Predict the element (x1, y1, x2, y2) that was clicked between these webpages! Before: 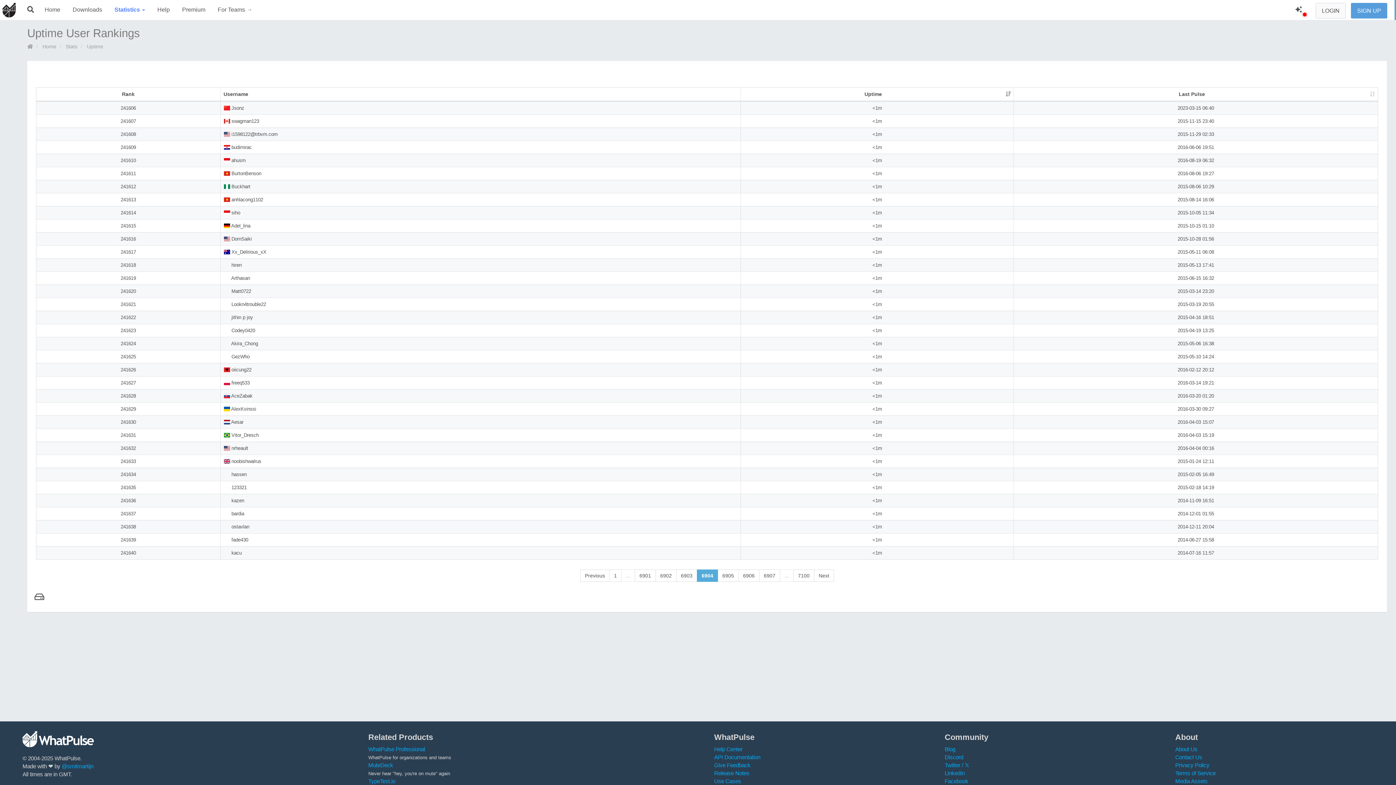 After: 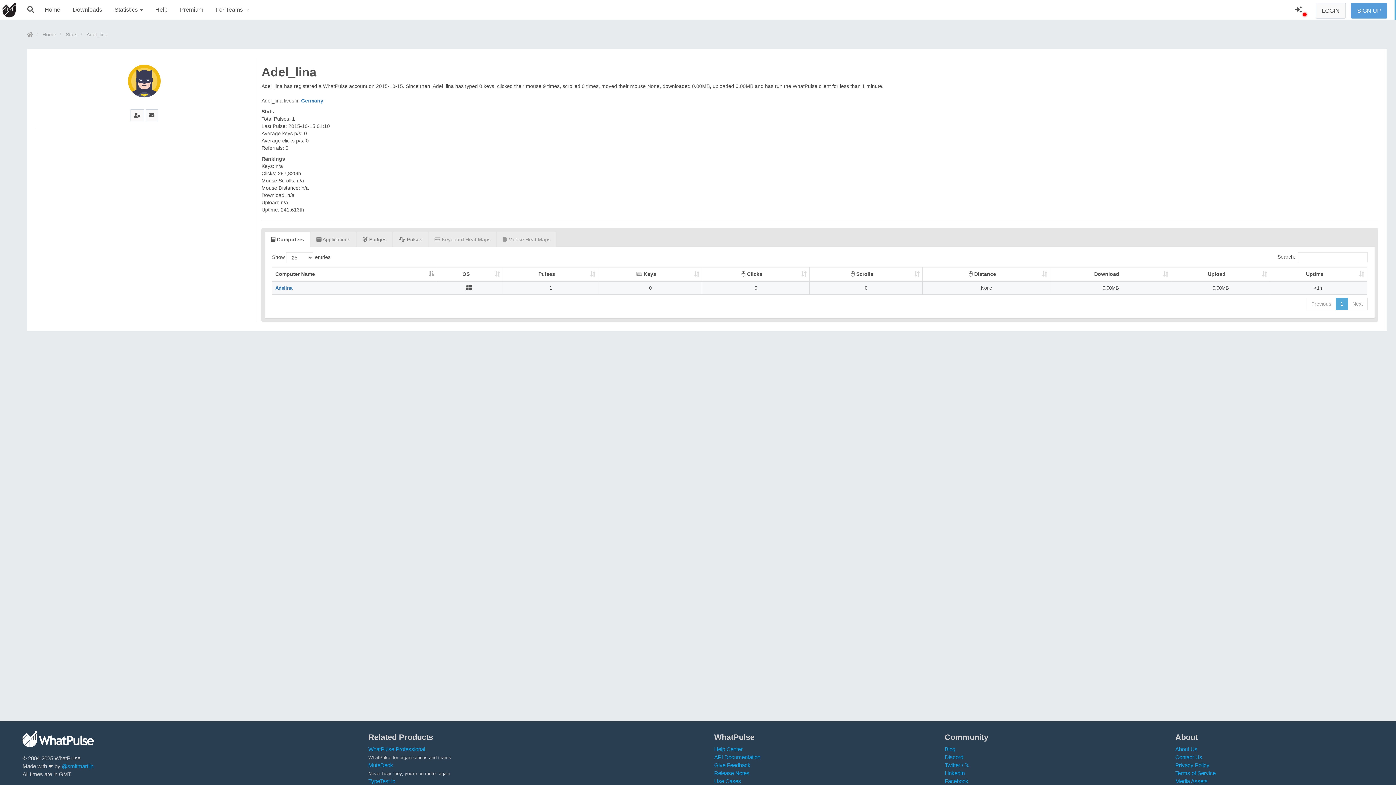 Action: label: Adel_lina bbox: (231, 223, 250, 228)